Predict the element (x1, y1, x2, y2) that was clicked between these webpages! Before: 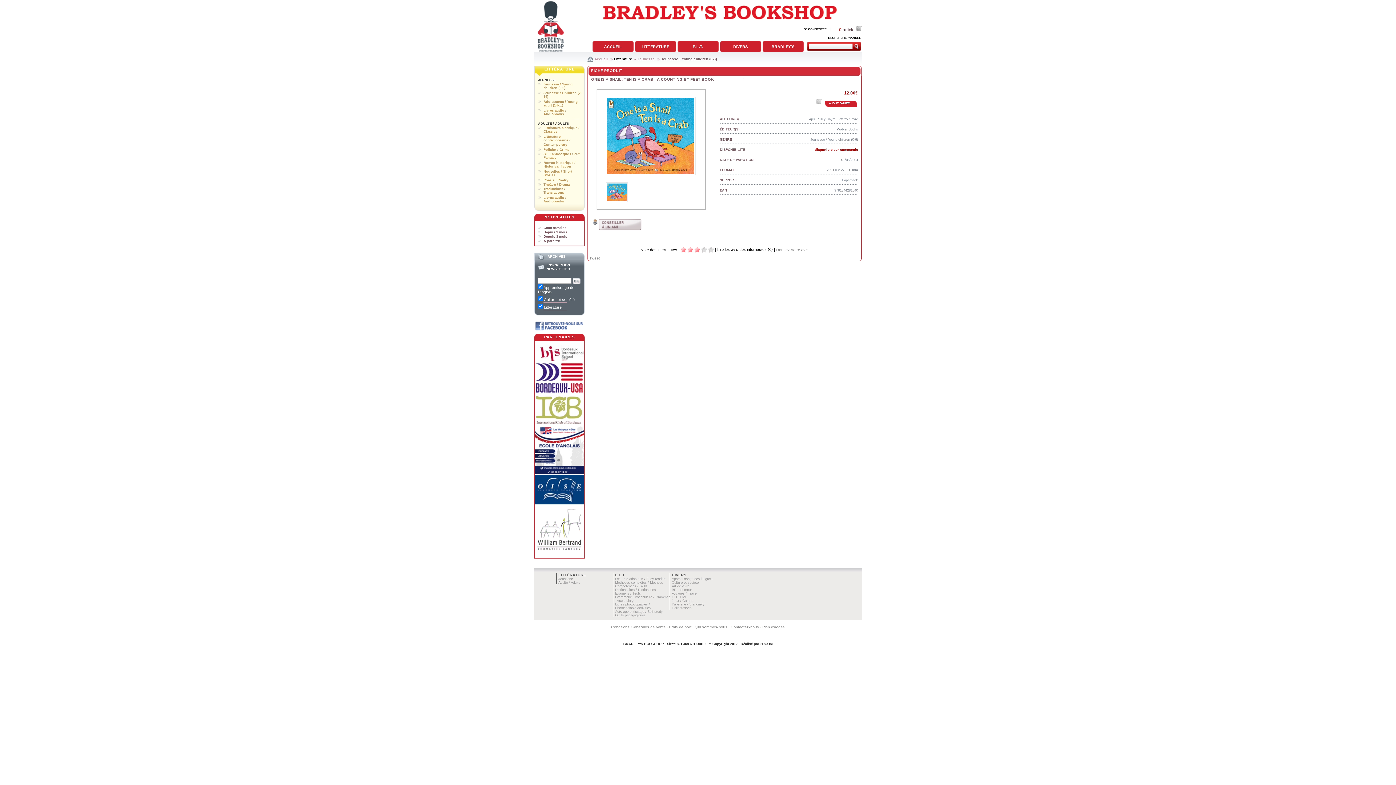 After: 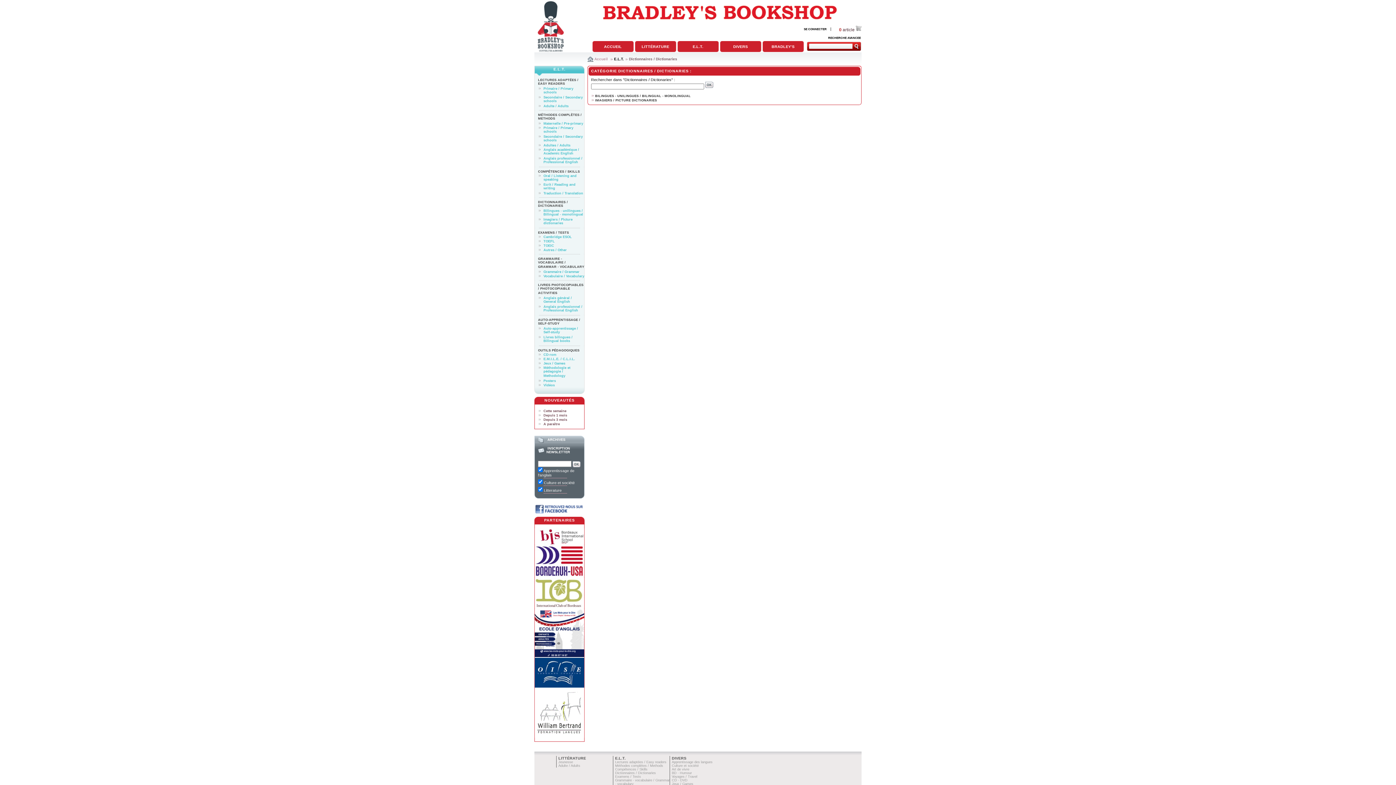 Action: label: Dictionnaires / Dictionaries bbox: (615, 588, 656, 592)